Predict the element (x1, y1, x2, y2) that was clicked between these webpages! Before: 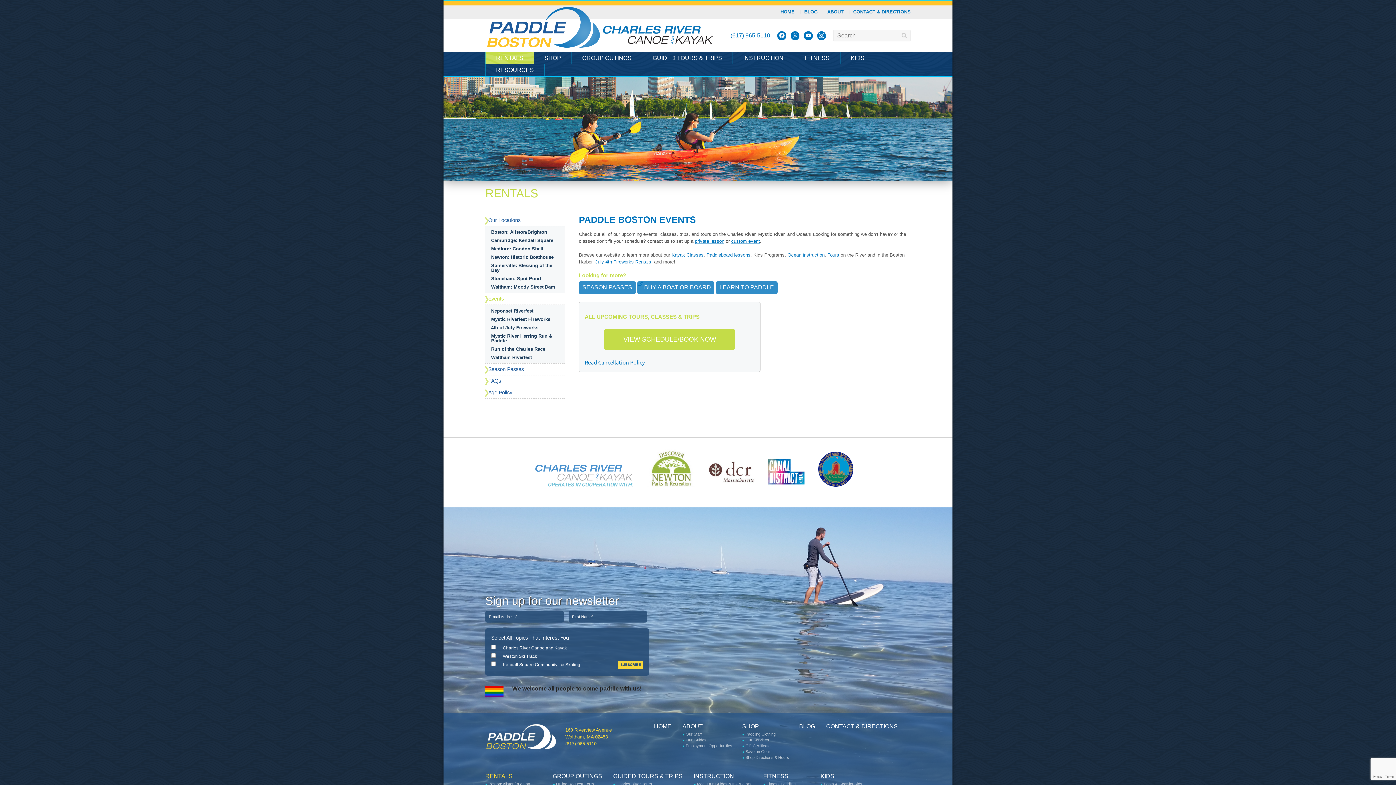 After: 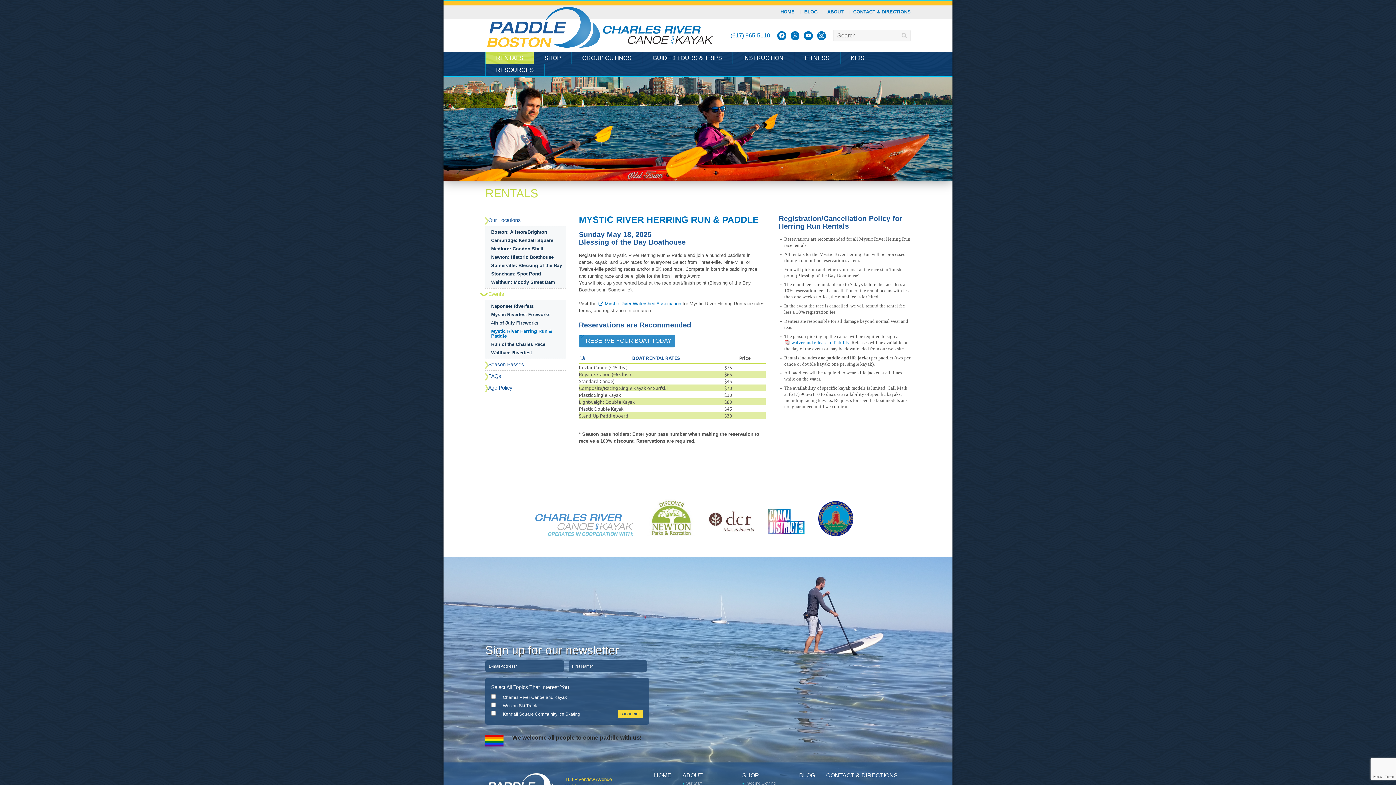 Action: label: Mystic River Herring Run & Paddle bbox: (491, 333, 552, 343)